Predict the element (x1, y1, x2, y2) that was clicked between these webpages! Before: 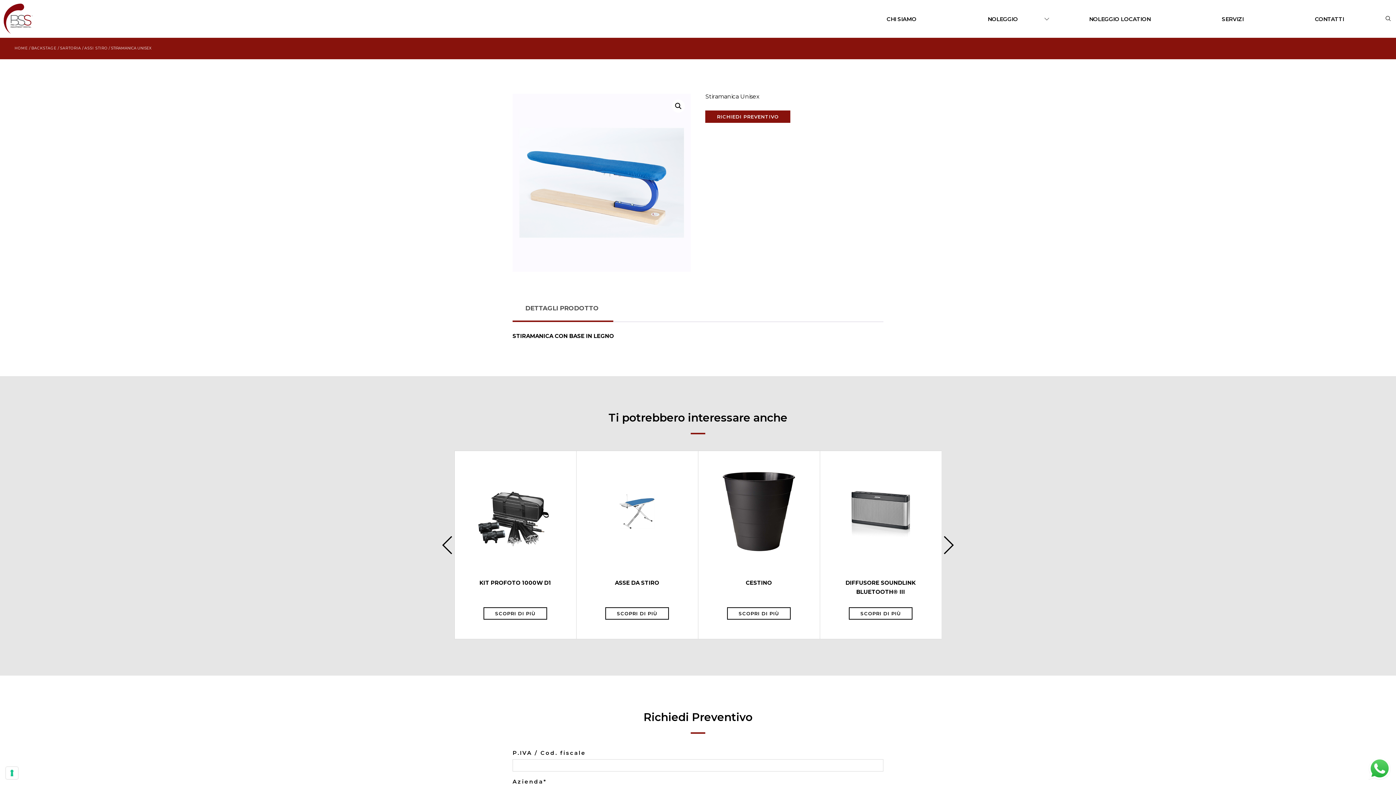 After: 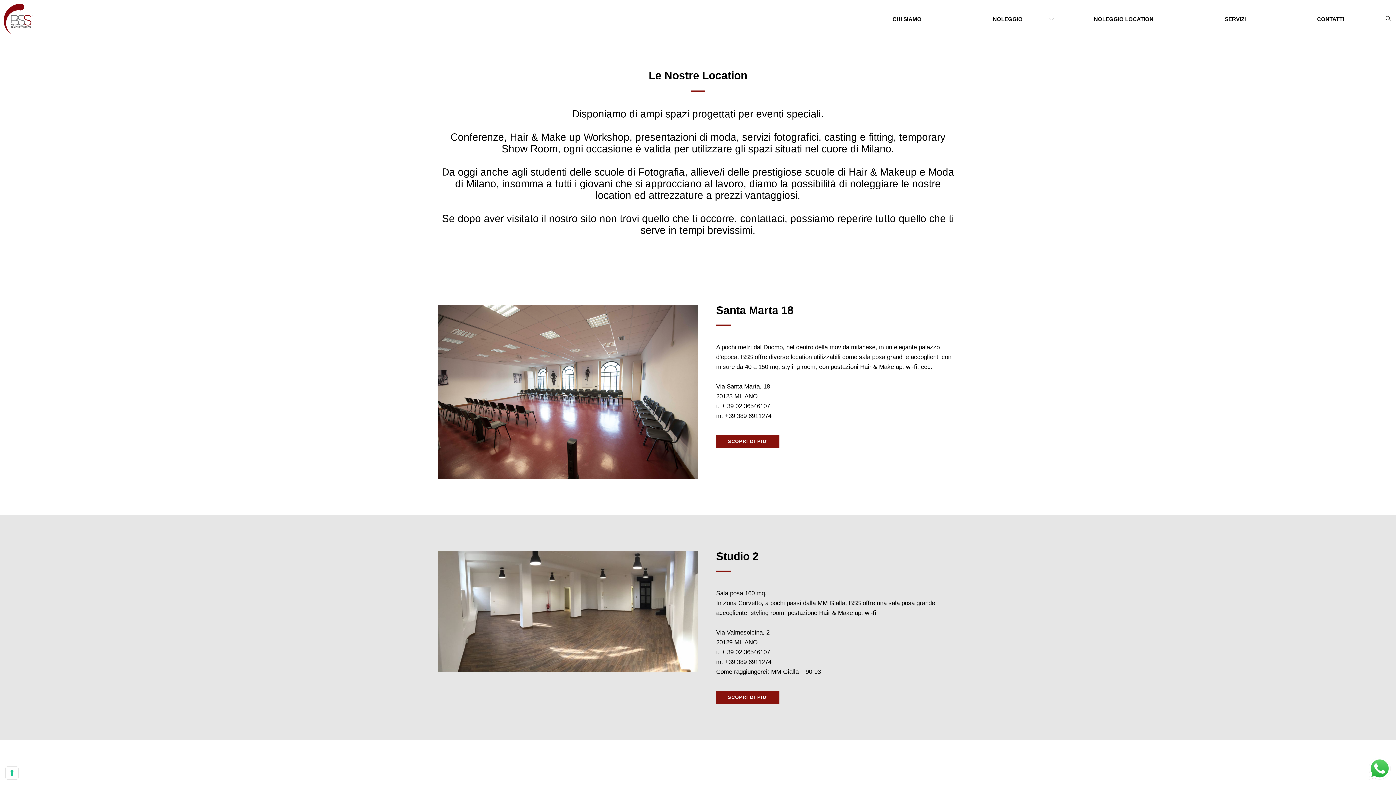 Action: label: NOLEGGIO LOCATION bbox: (1054, 0, 1185, 37)